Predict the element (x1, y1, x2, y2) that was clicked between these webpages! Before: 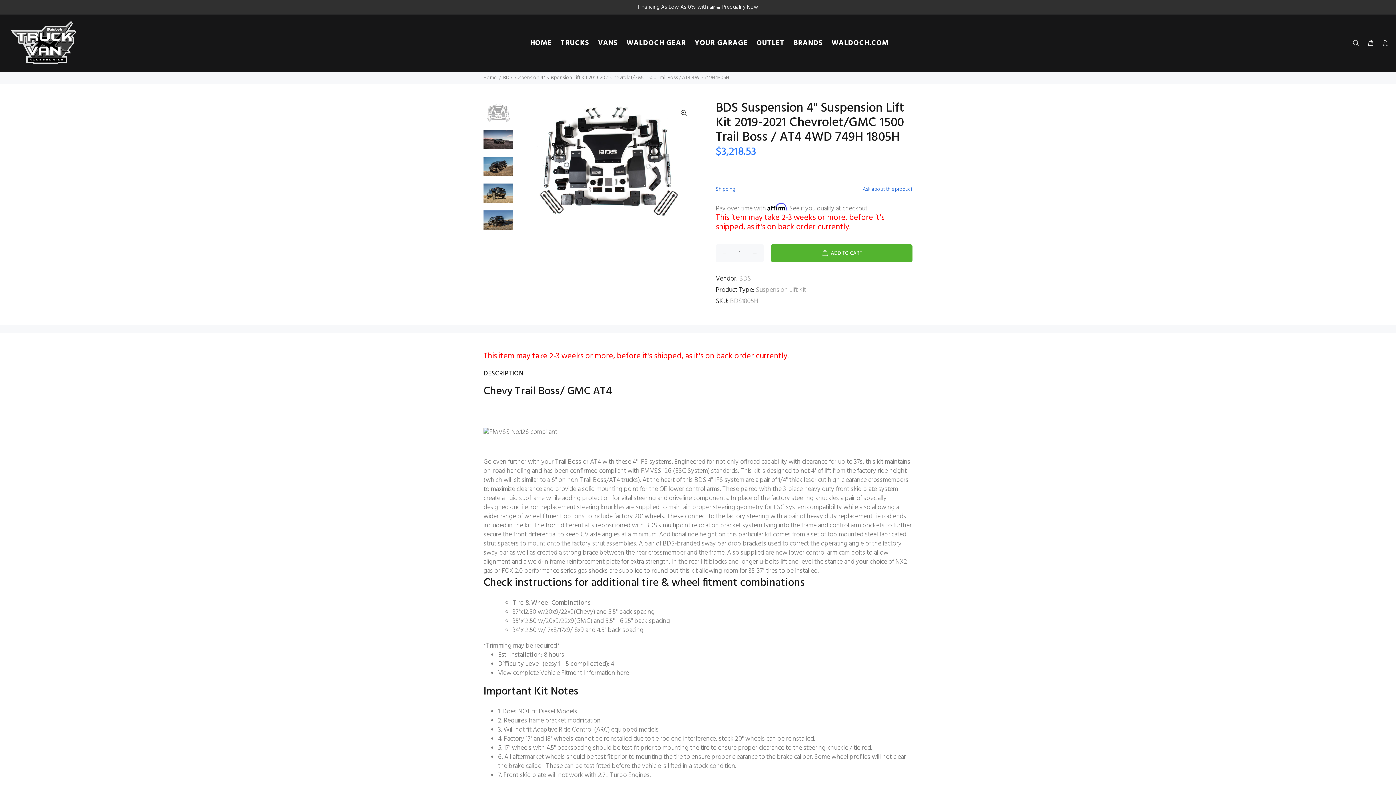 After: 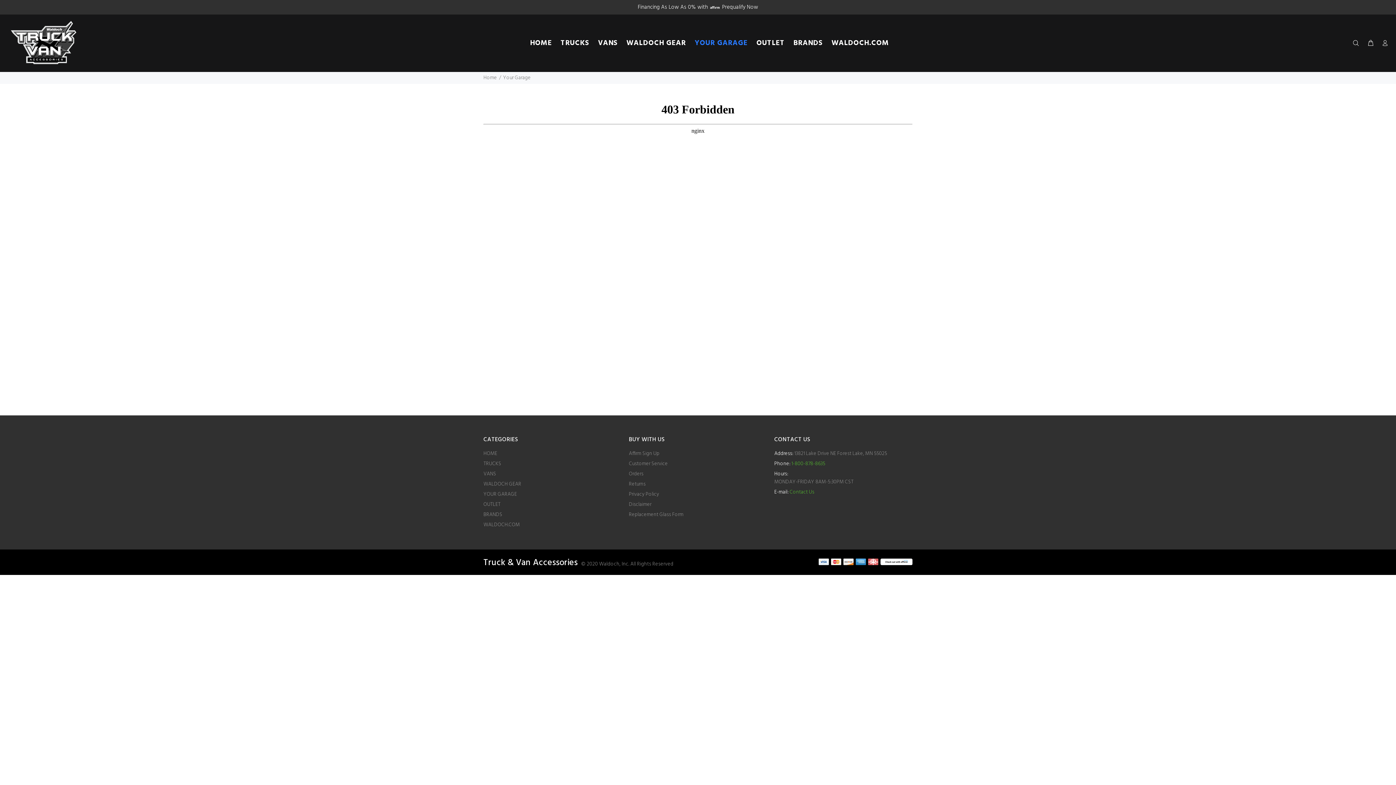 Action: label: YOUR GARAGE bbox: (690, 36, 752, 50)